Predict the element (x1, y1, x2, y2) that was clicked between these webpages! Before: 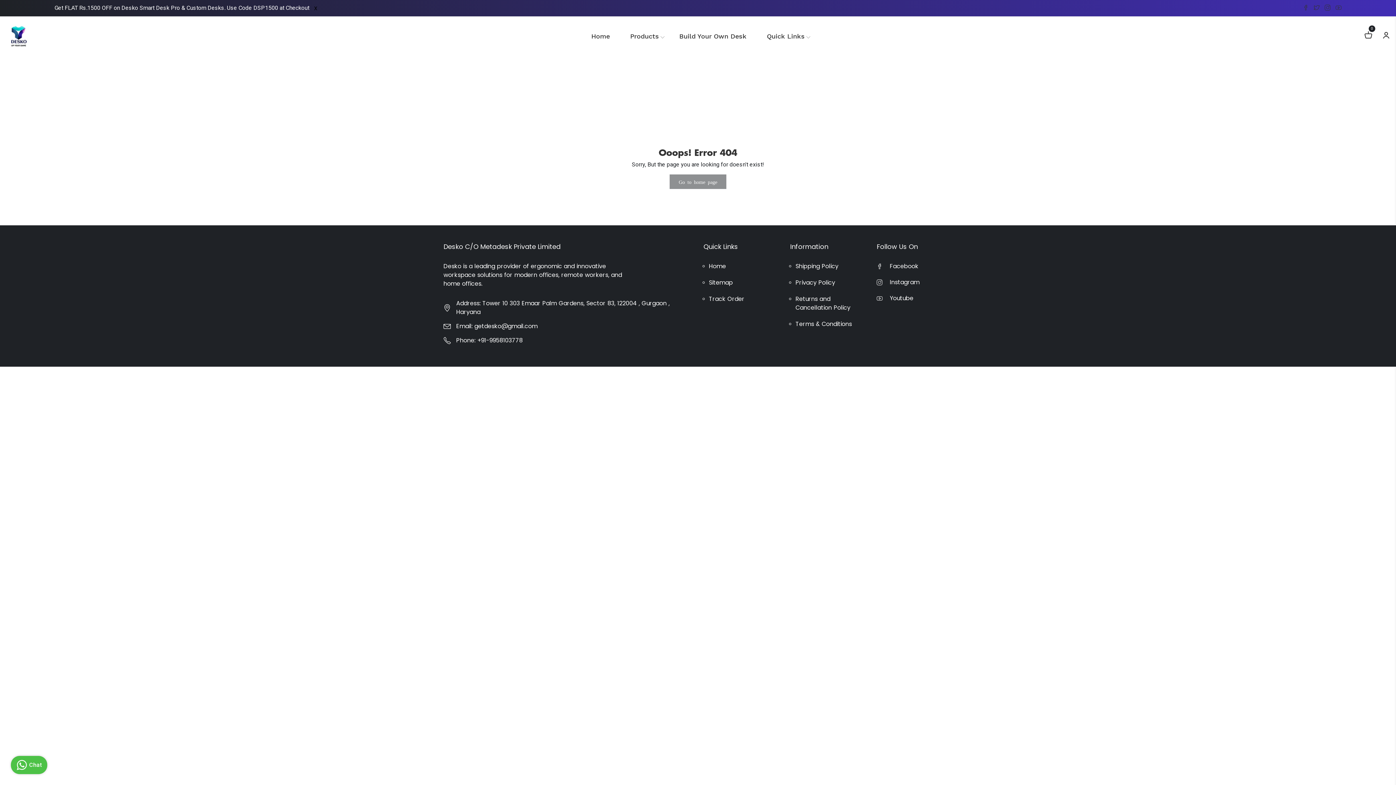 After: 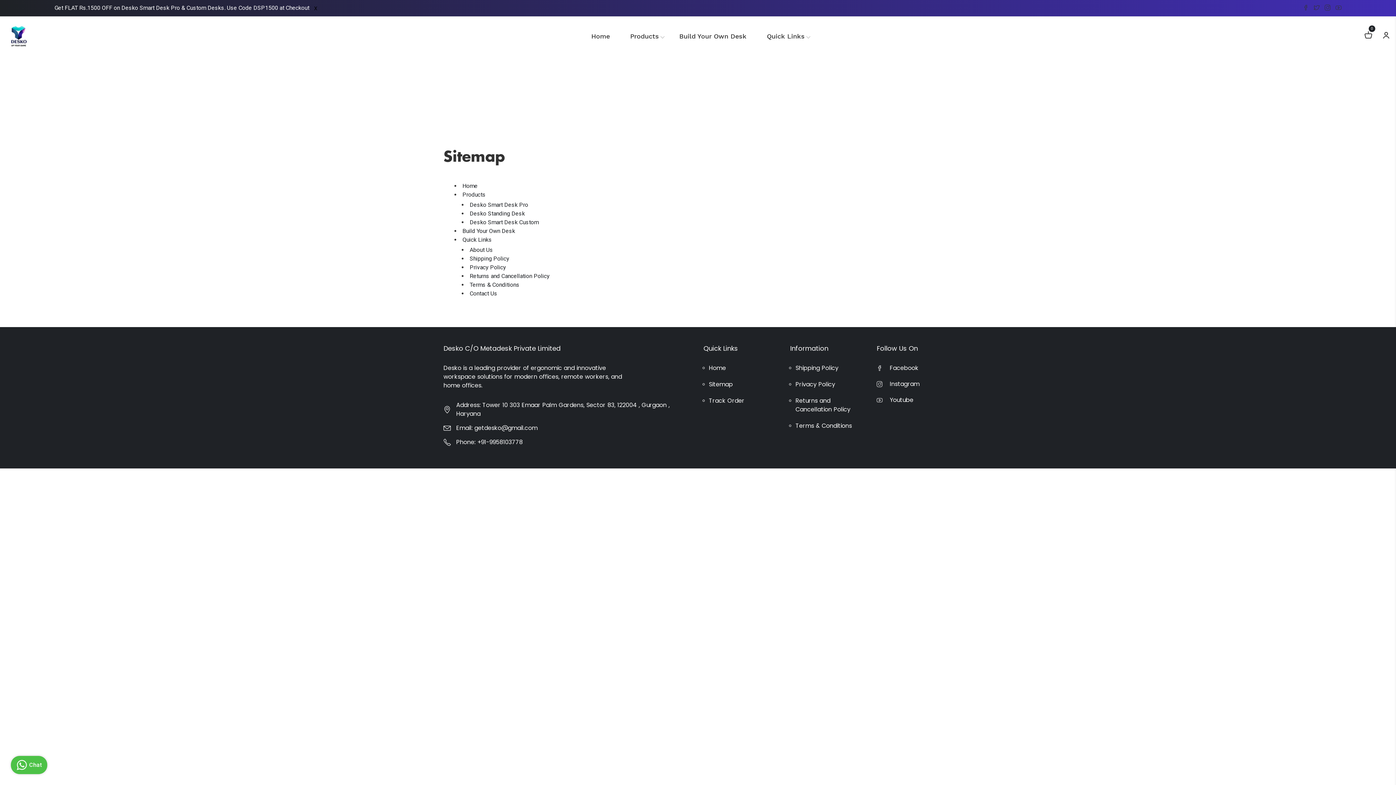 Action: bbox: (709, 278, 779, 287) label: Sitemap